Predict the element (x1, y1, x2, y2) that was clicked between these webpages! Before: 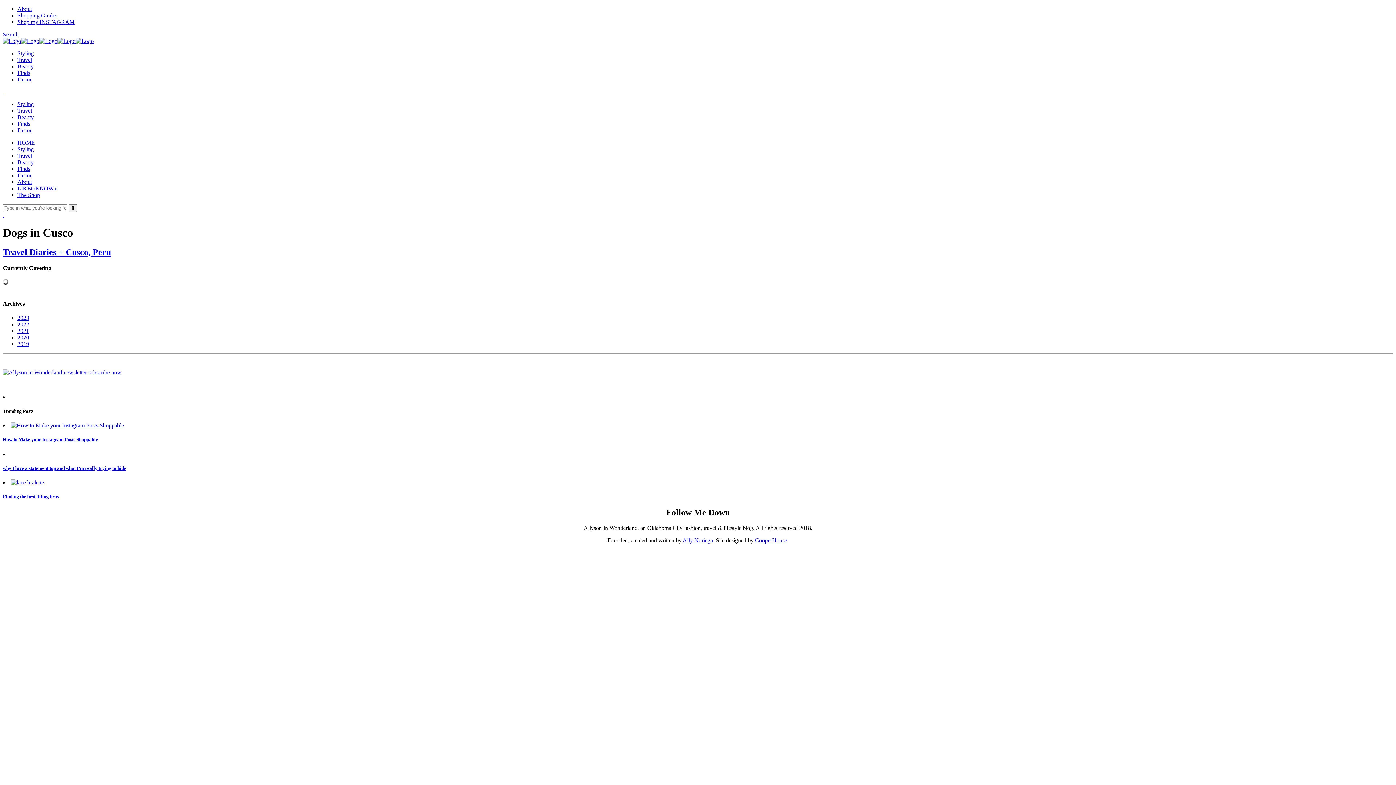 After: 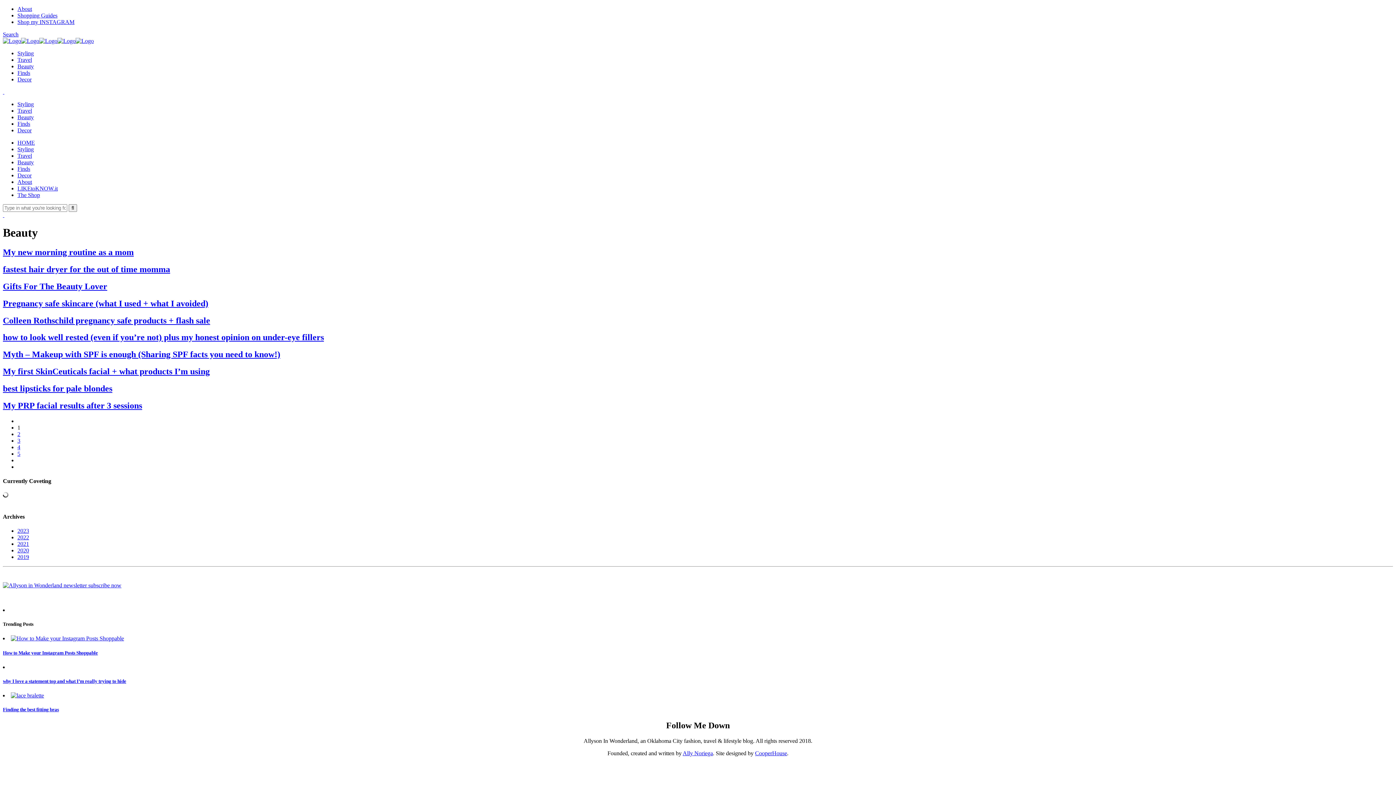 Action: bbox: (17, 159, 33, 165) label: Beauty